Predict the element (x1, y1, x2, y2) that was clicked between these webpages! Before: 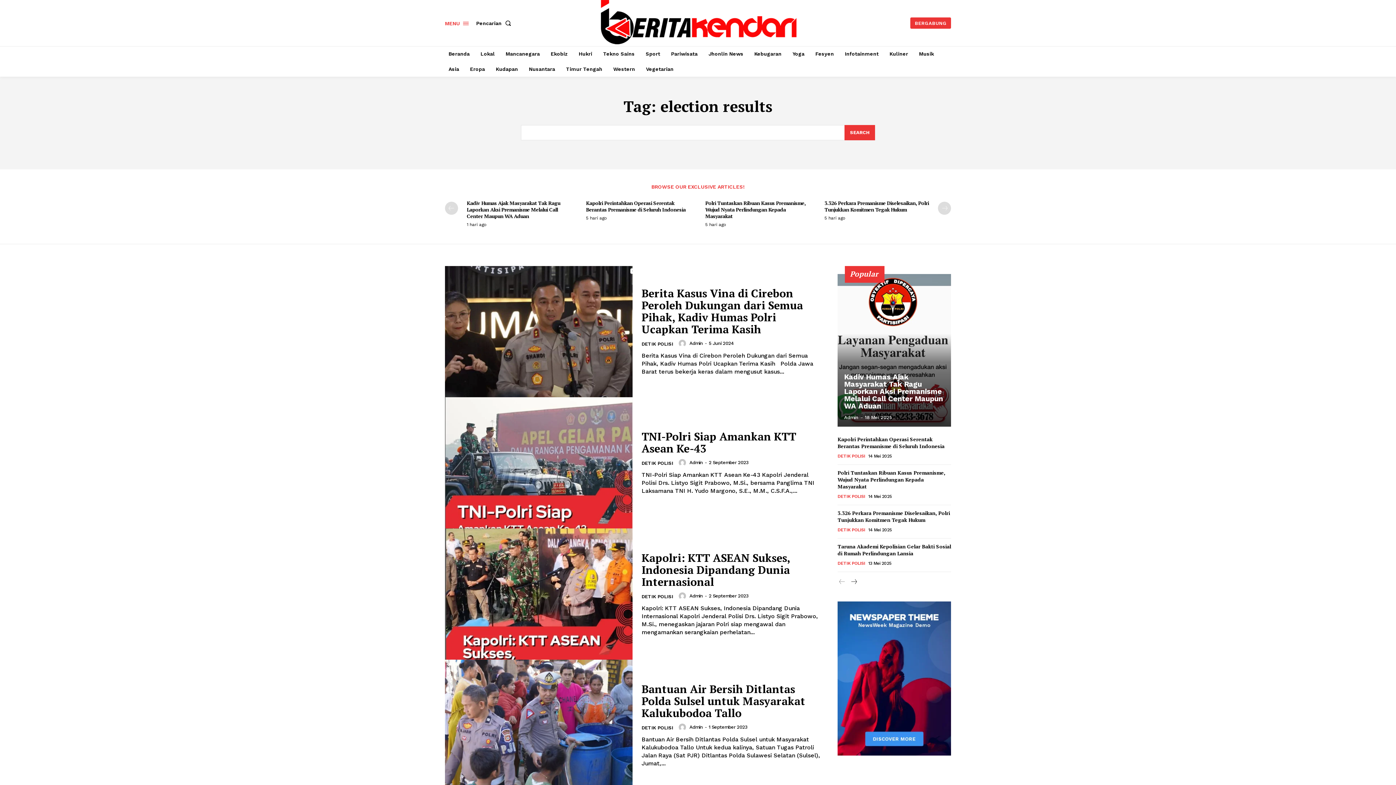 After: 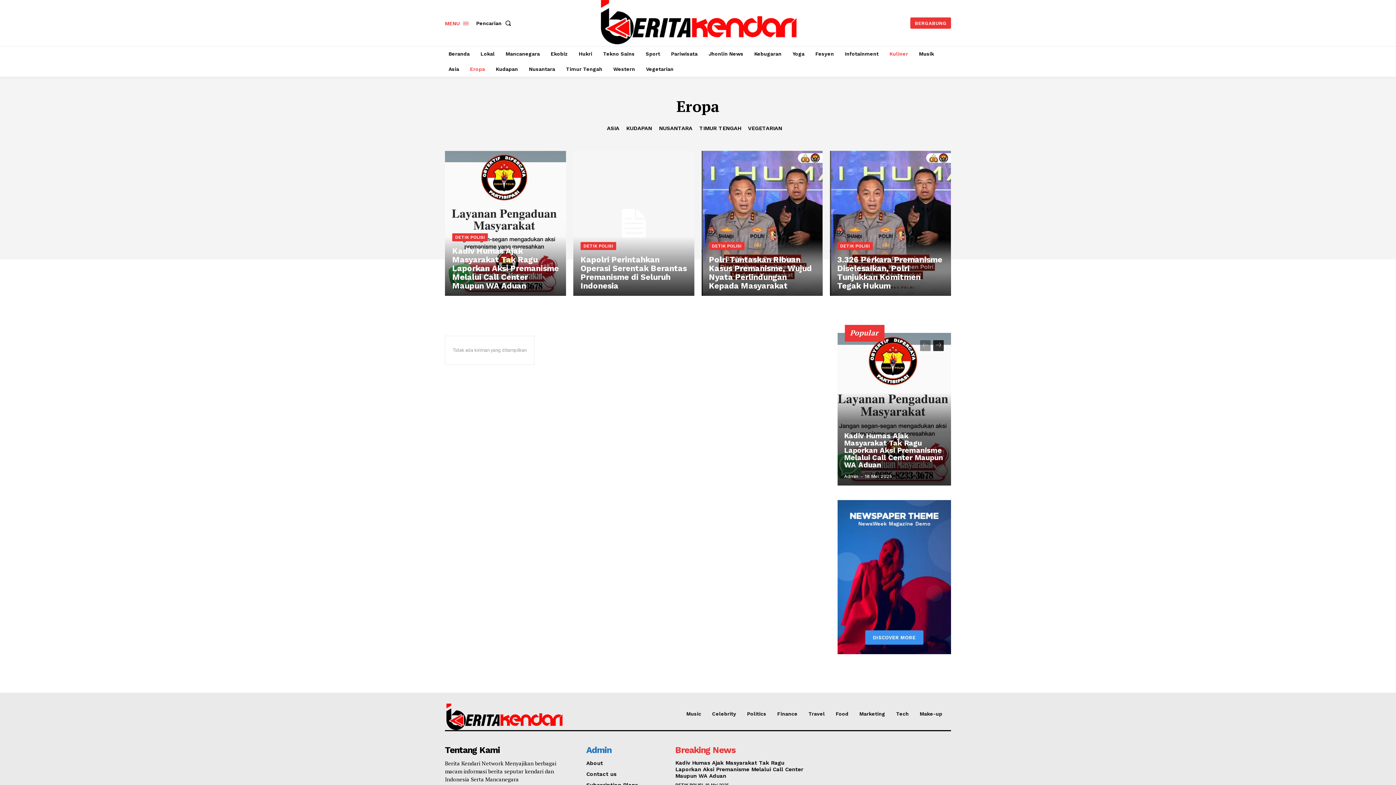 Action: label: Eropa bbox: (466, 61, 488, 76)